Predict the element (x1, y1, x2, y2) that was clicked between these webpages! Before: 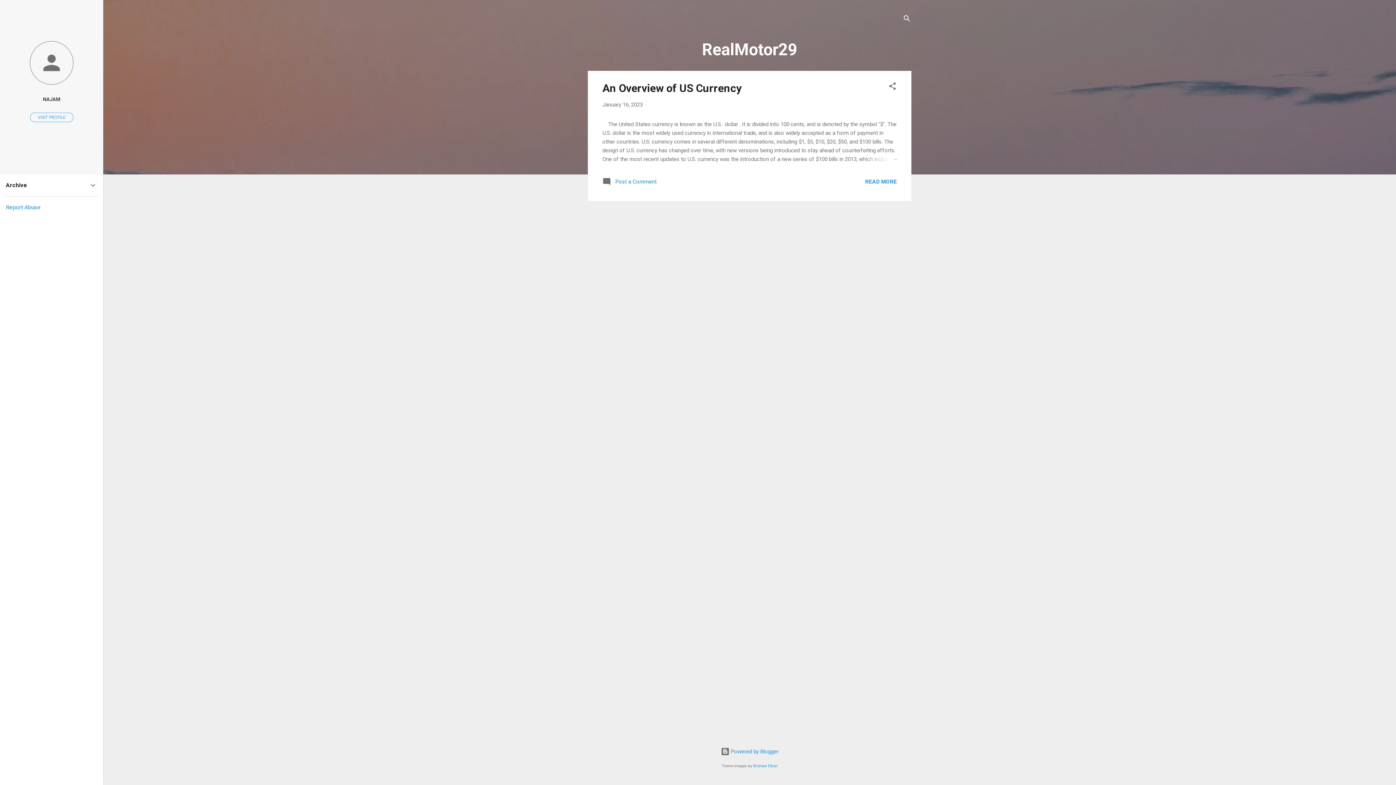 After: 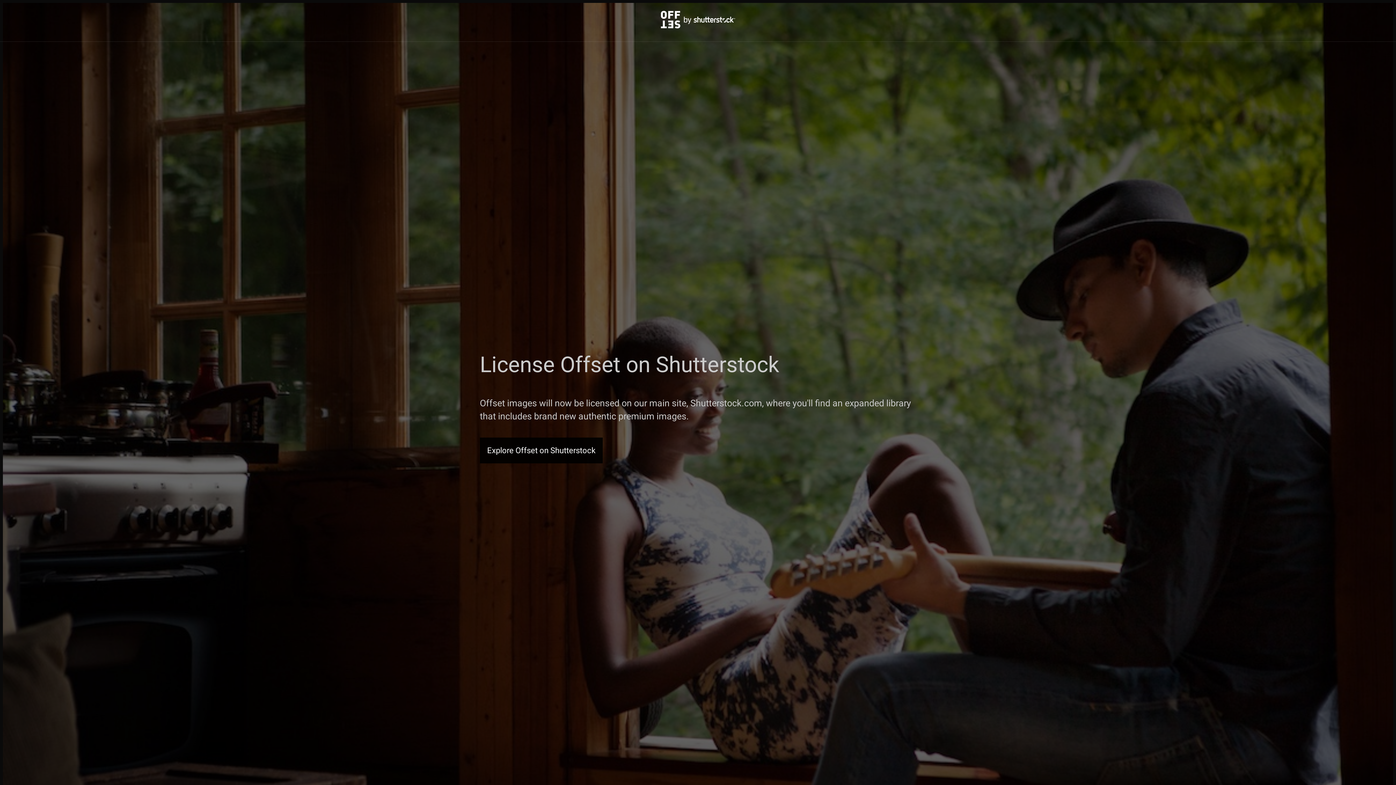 Action: bbox: (753, 764, 778, 768) label: Michael Elkan